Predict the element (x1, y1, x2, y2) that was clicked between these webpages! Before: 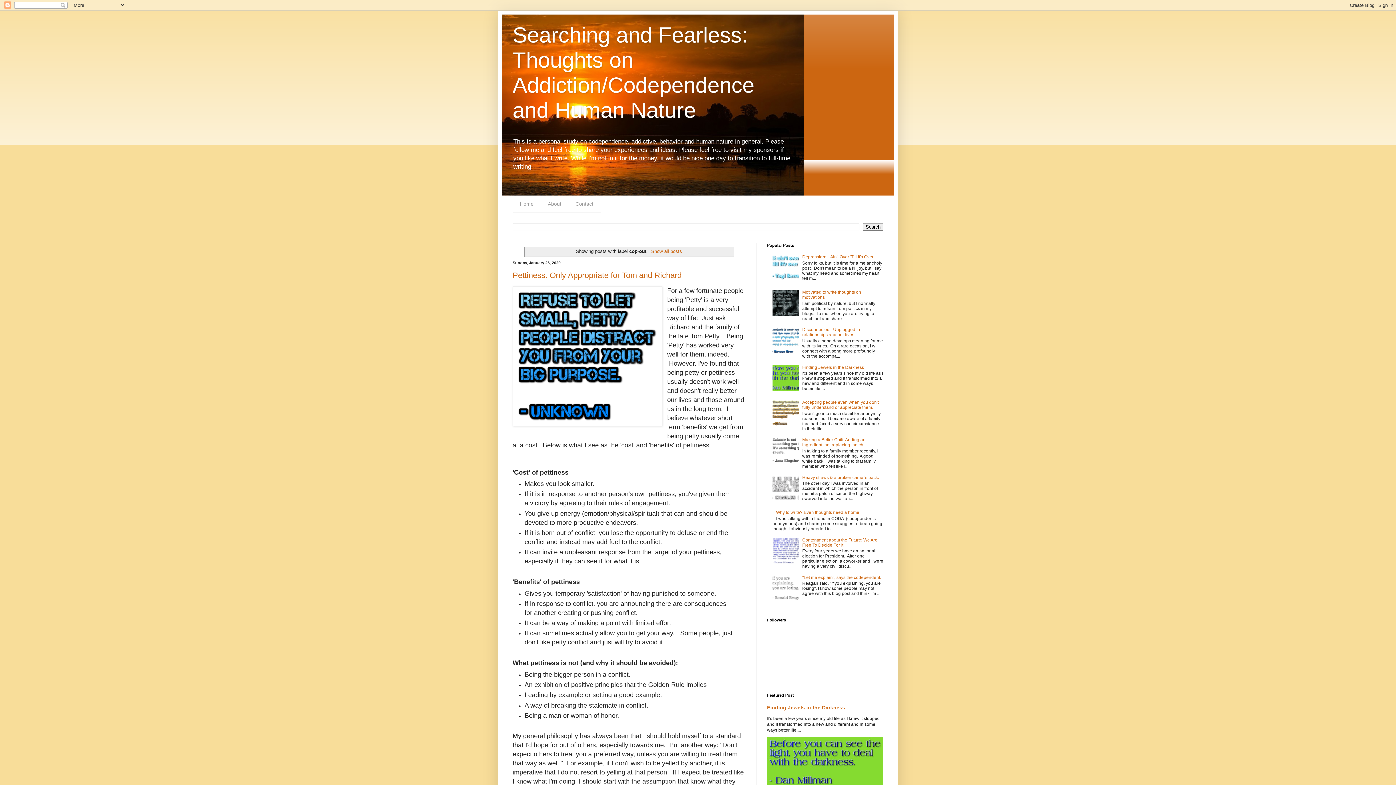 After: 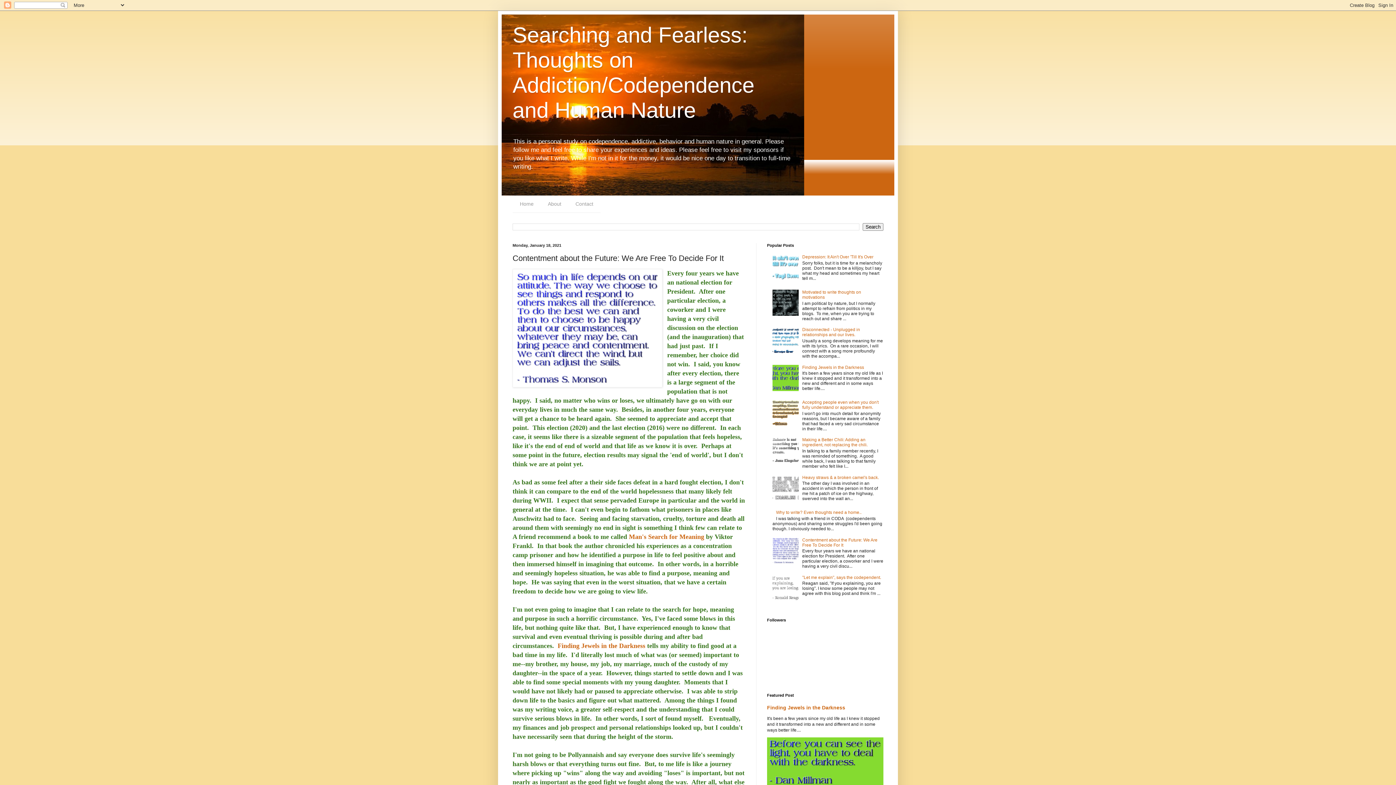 Action: label: Contentment about the Future: We Are Free To Decide For It bbox: (802, 537, 877, 547)